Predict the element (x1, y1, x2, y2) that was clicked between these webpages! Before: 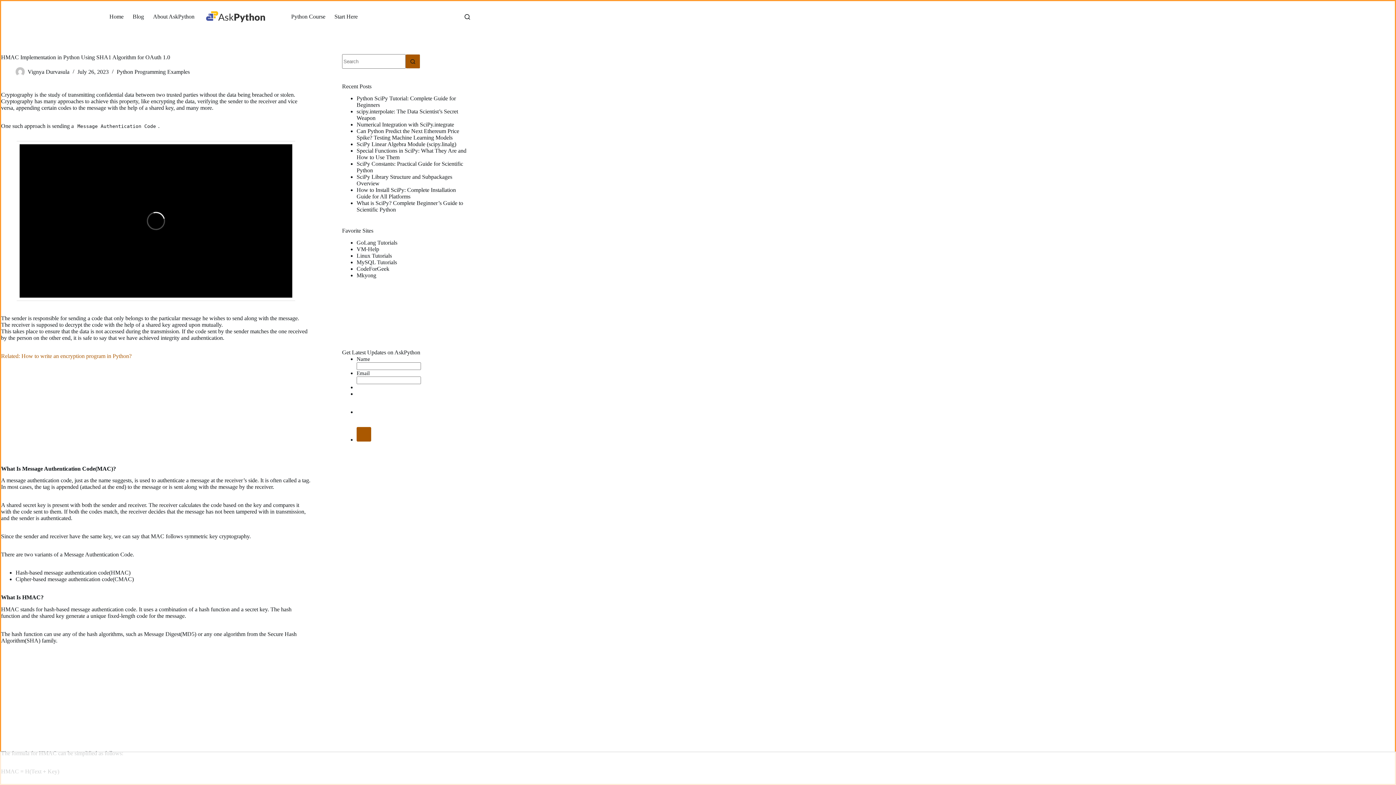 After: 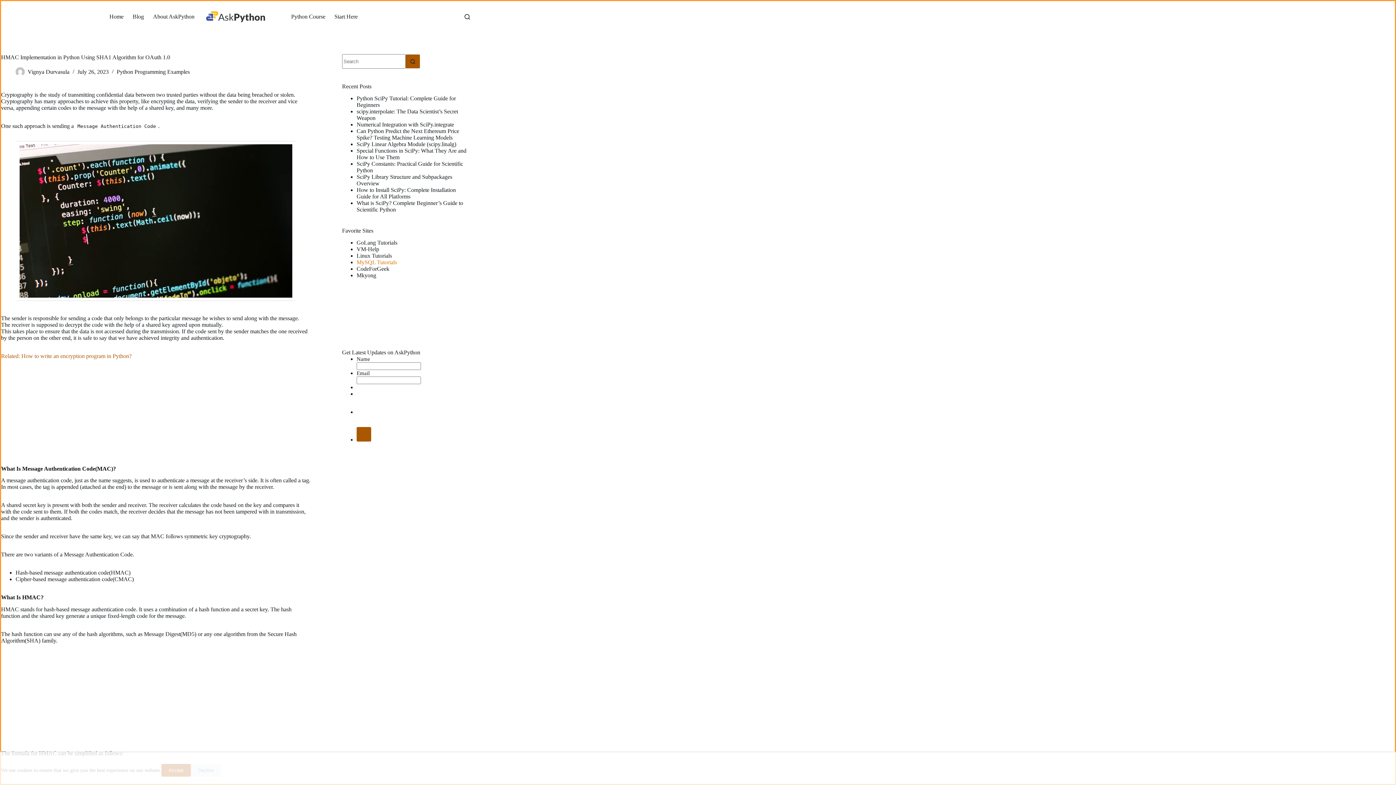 Action: label: MySQL Tutorials bbox: (356, 259, 397, 265)